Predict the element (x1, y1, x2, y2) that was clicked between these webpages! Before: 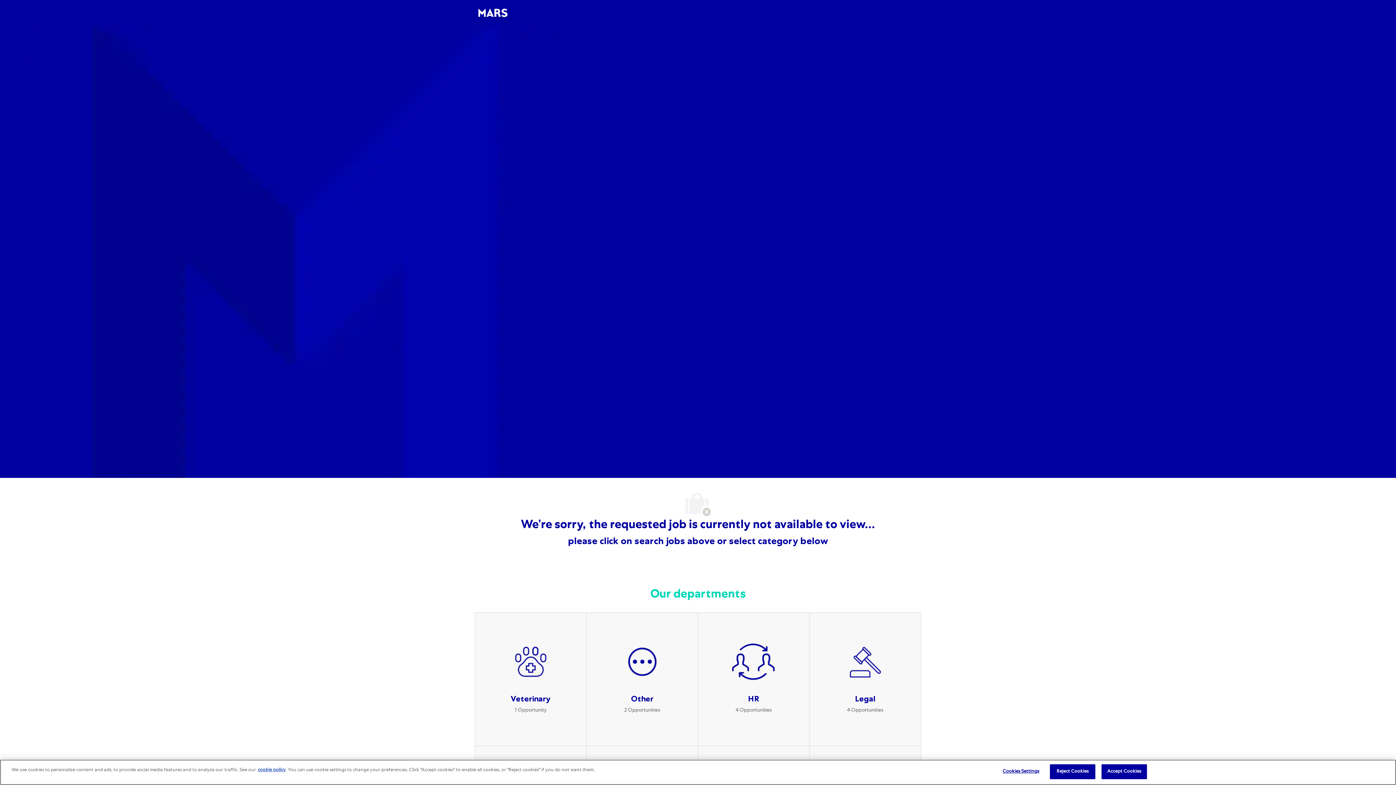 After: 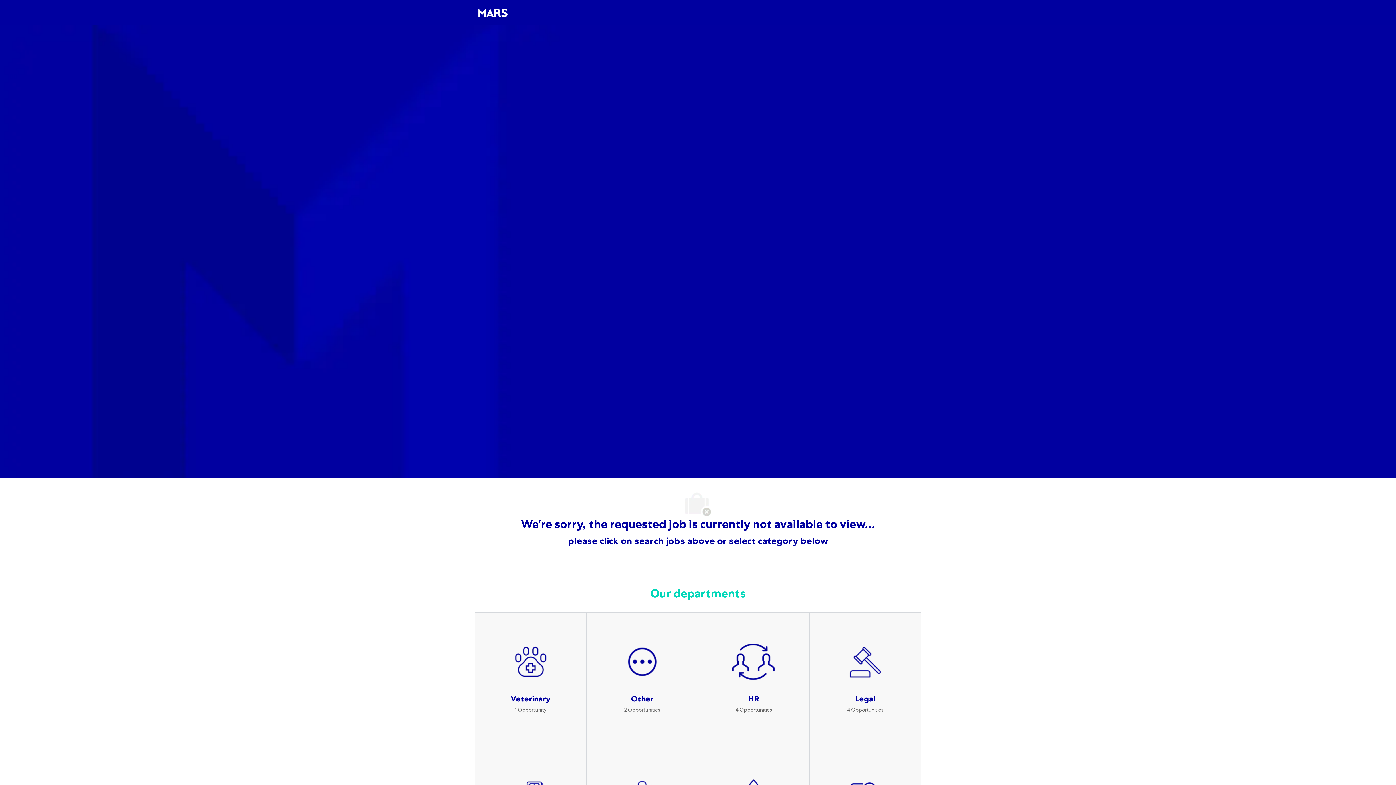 Action: label: Reject Cookies bbox: (1050, 769, 1095, 784)